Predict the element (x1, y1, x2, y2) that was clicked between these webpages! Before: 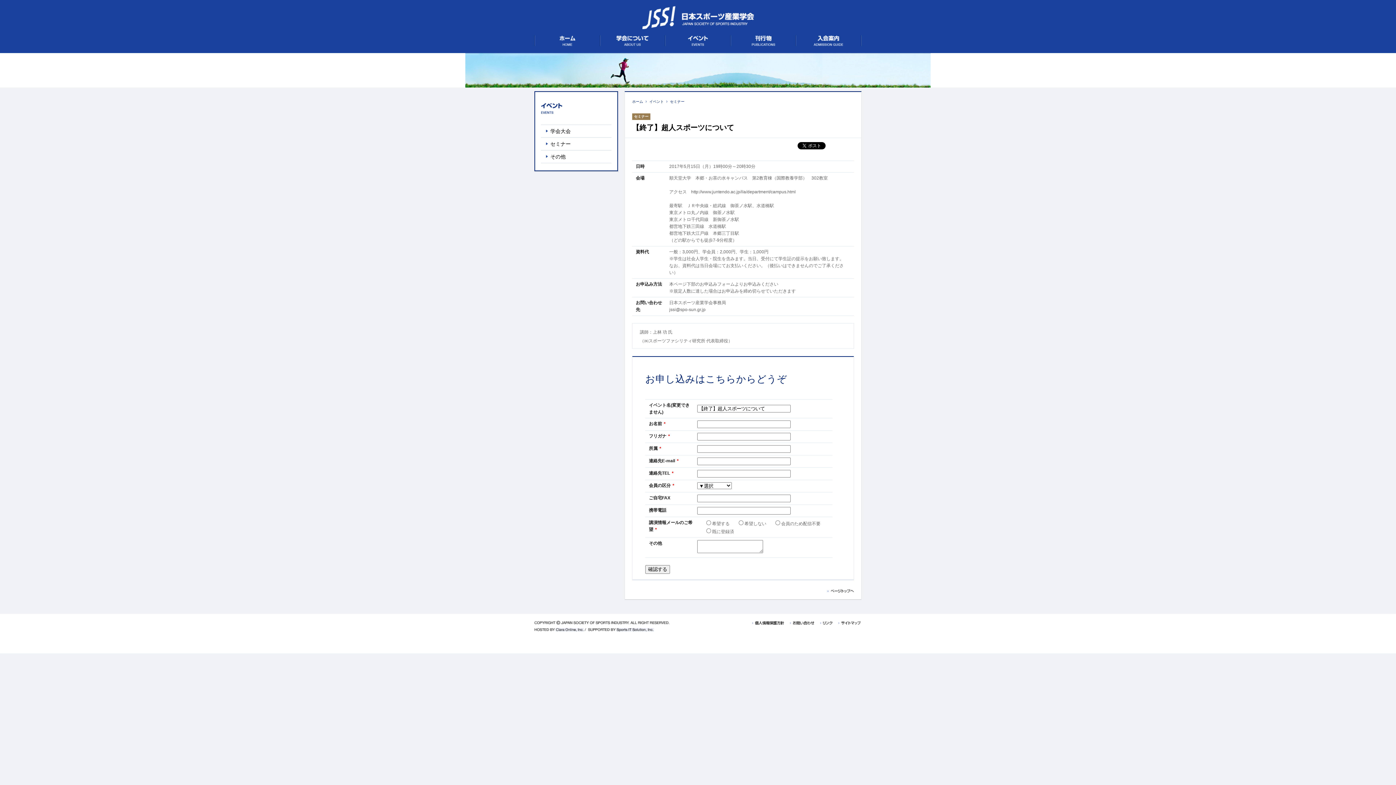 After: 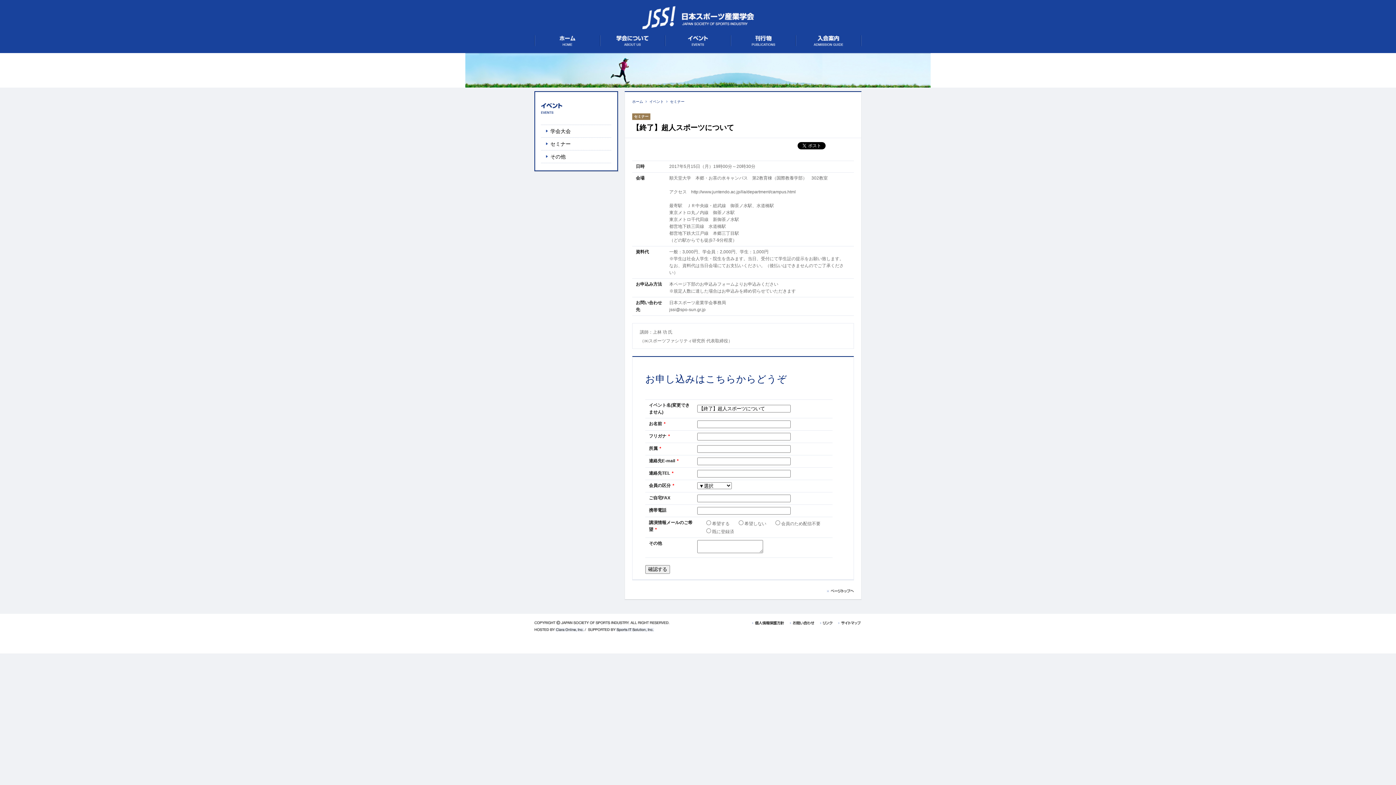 Action: bbox: (616, 625, 654, 630)